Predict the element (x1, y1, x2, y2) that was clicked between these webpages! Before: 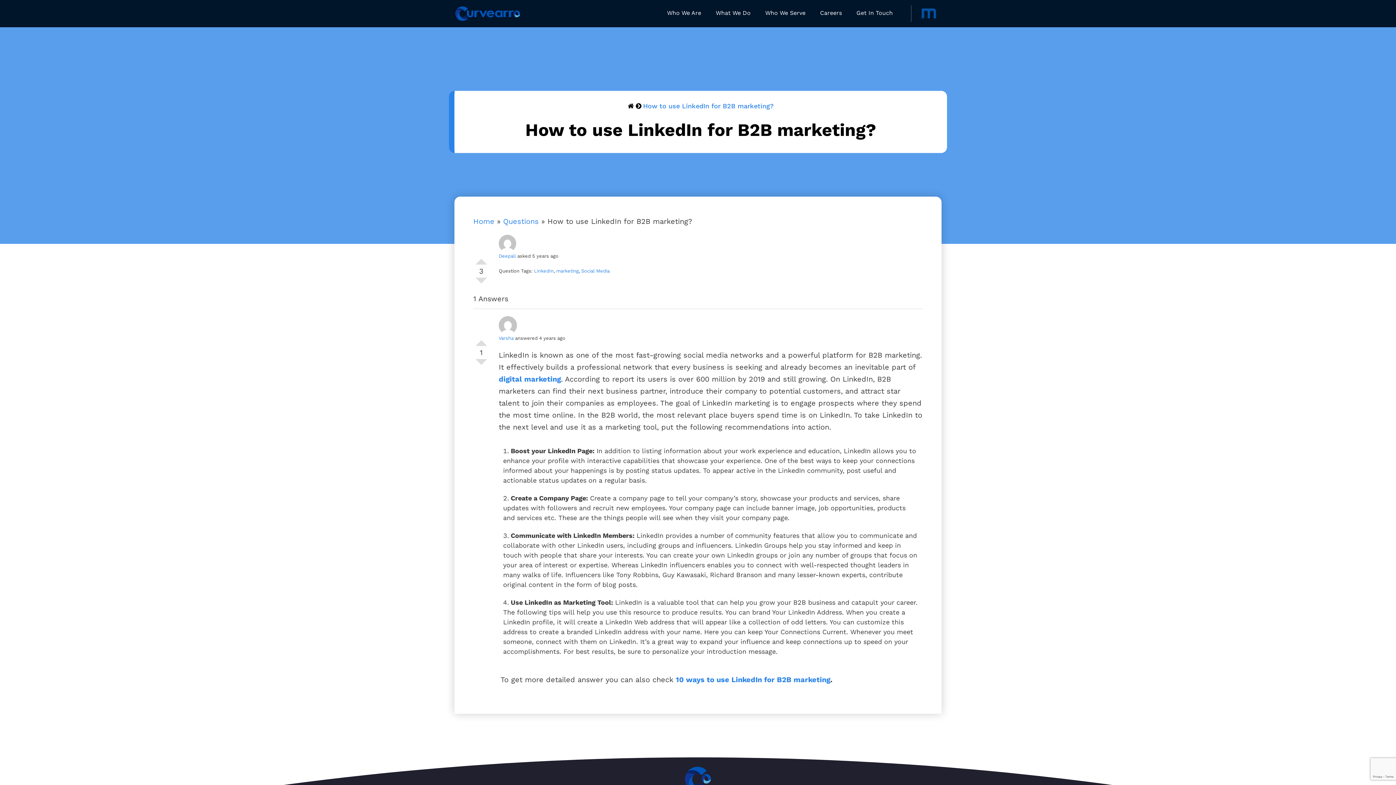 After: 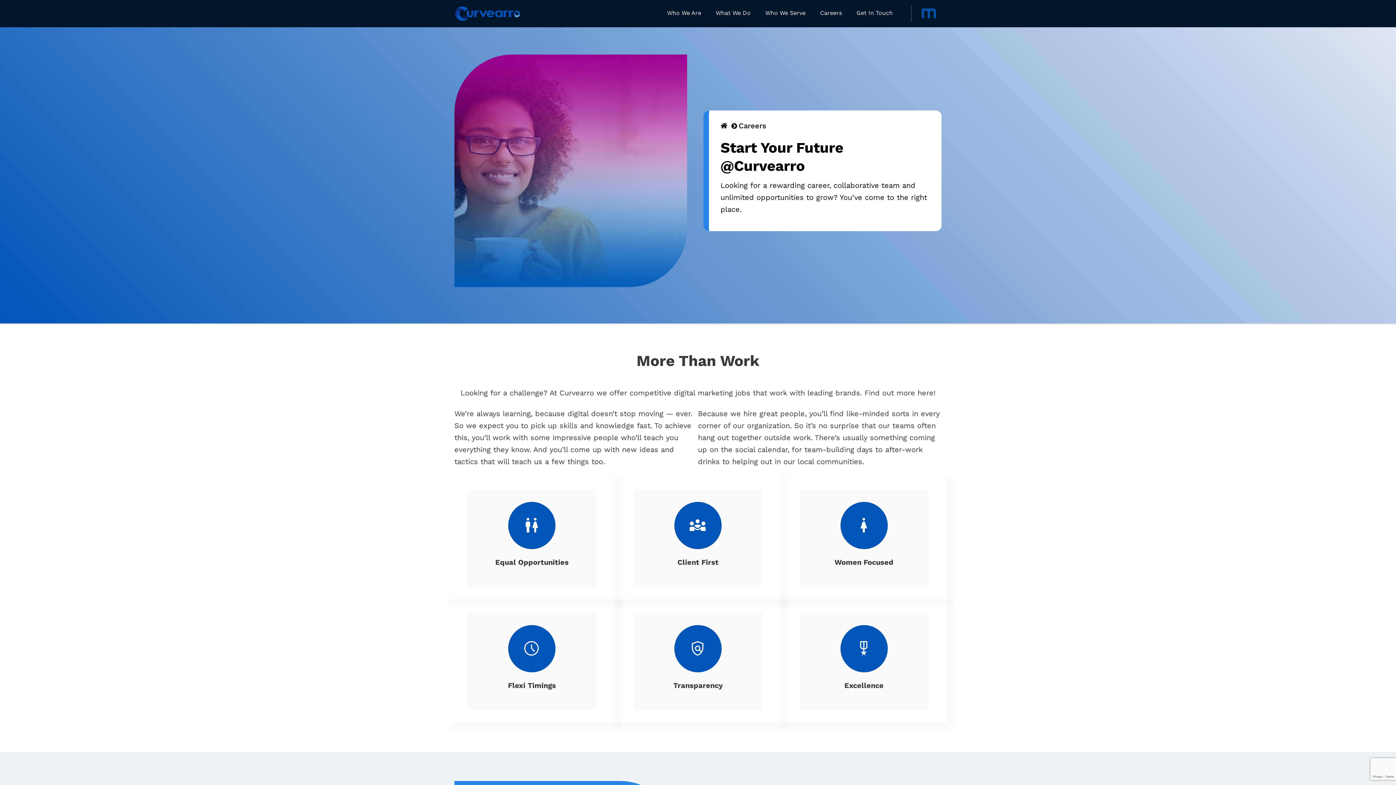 Action: label: Careers bbox: (820, 9, 842, 17)